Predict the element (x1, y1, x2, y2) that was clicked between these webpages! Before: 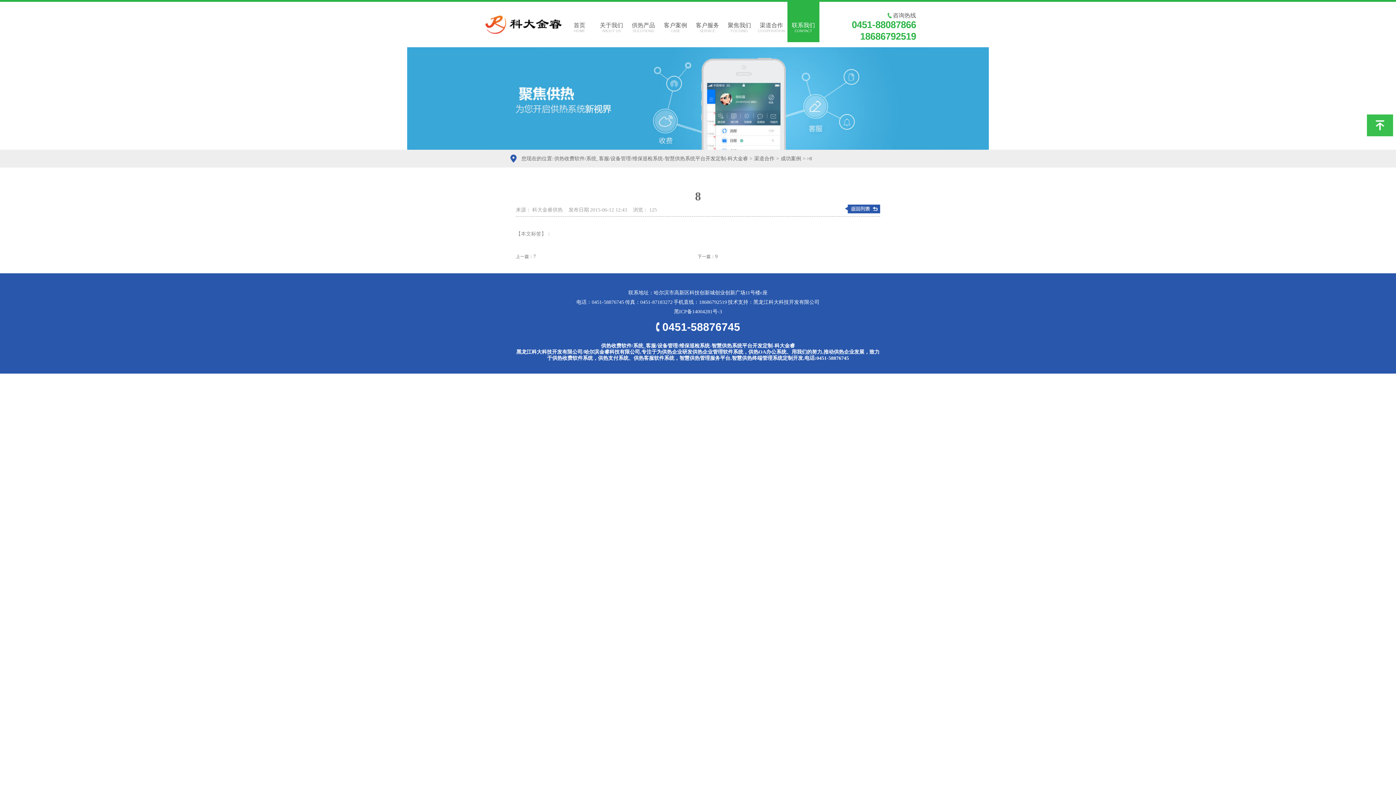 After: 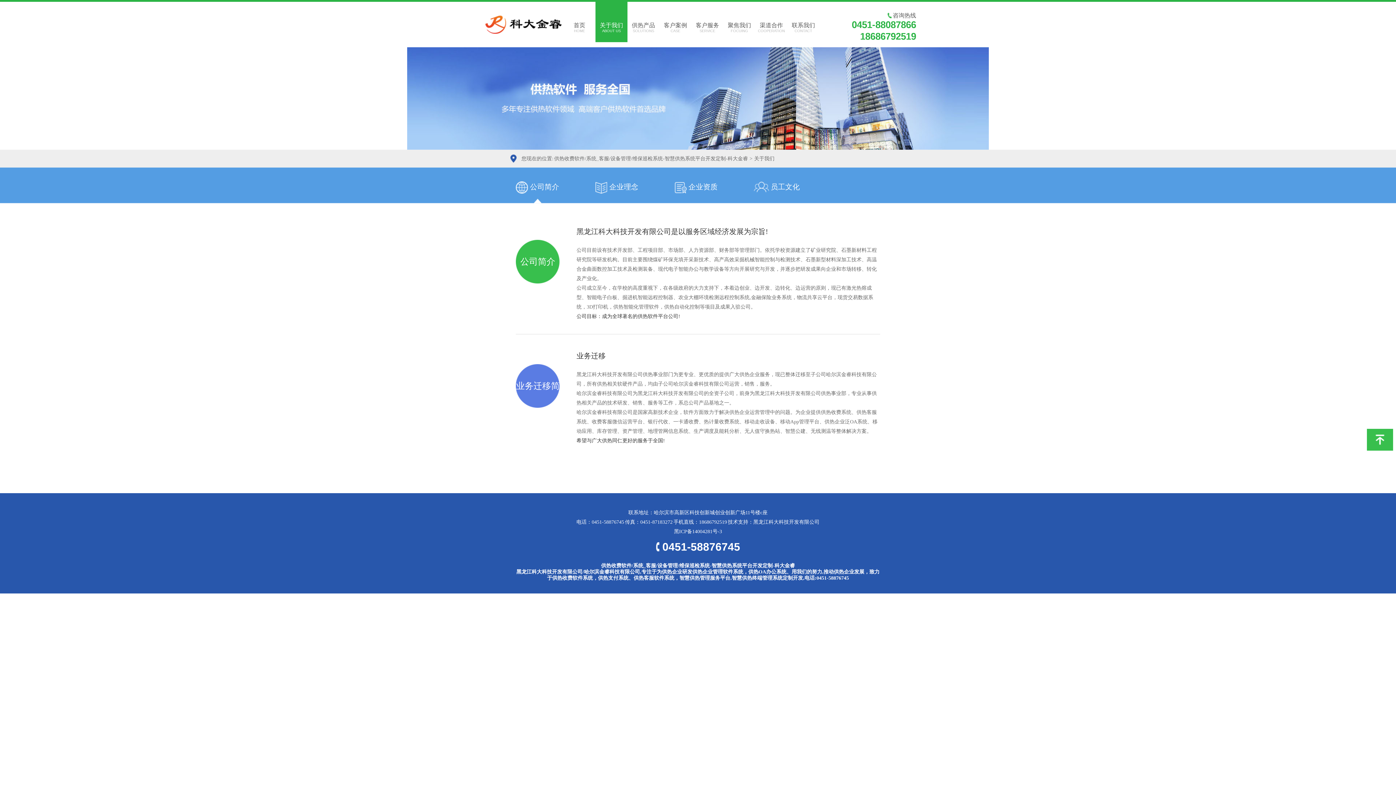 Action: bbox: (595, 1, 627, 42) label: 关于我们
ABOUT US